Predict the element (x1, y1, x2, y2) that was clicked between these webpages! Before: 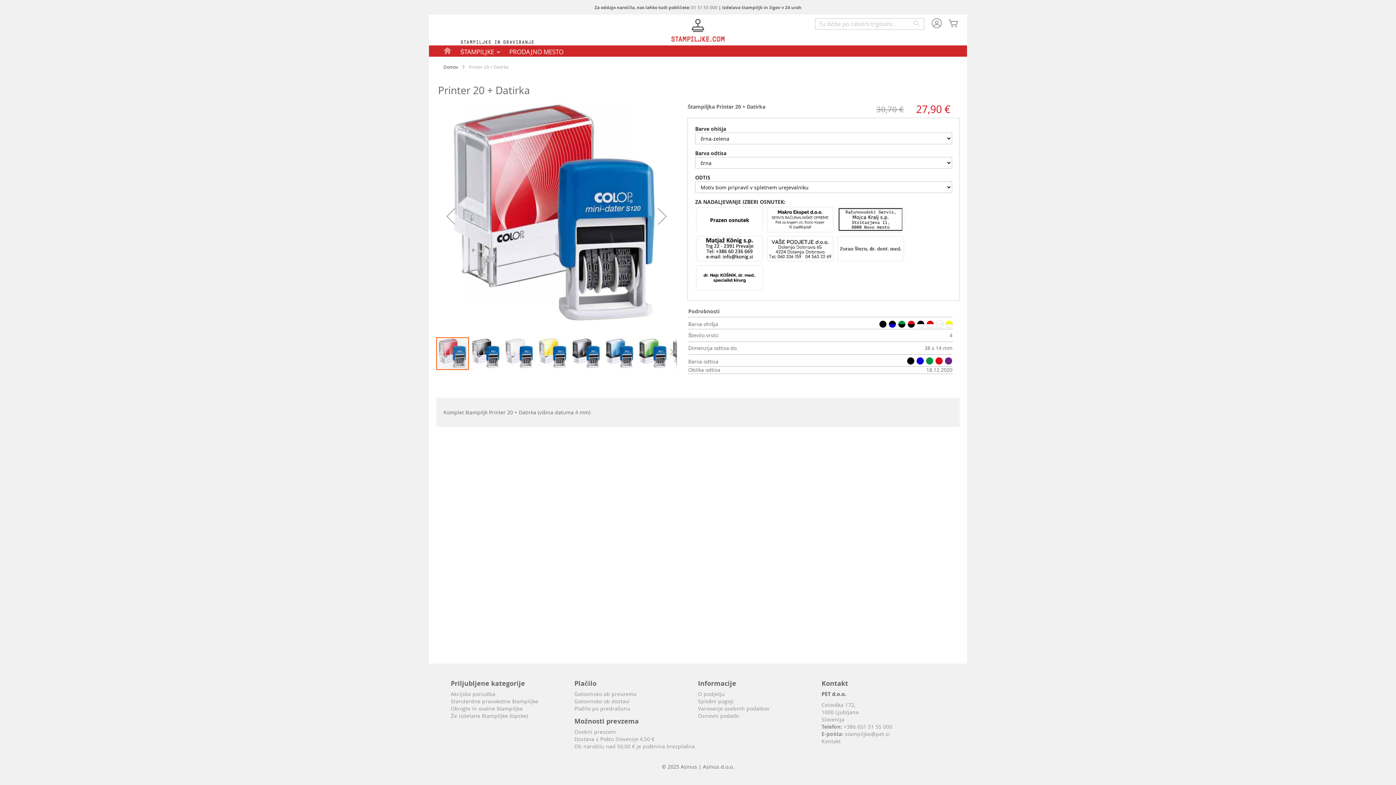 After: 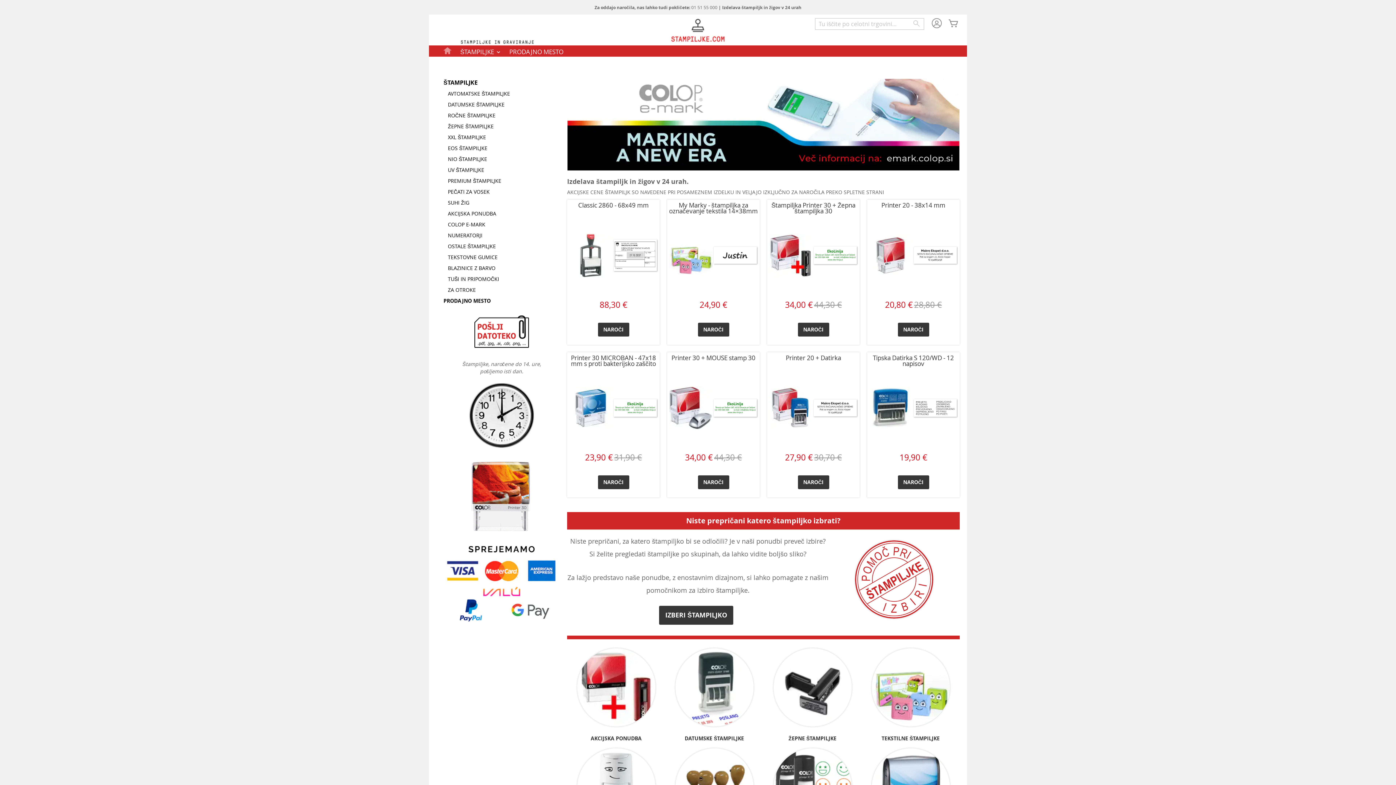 Action: bbox: (443, 64, 459, 69) label: Domov 